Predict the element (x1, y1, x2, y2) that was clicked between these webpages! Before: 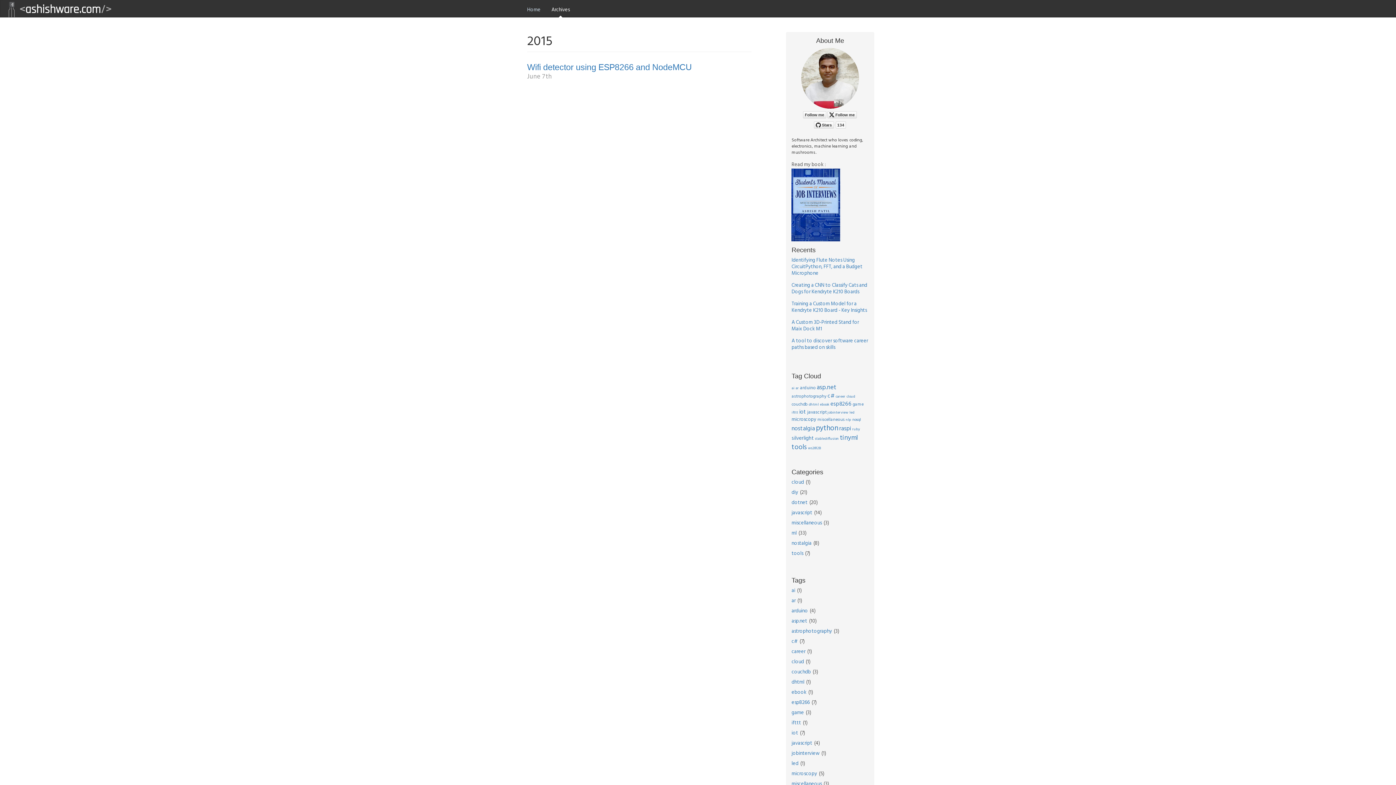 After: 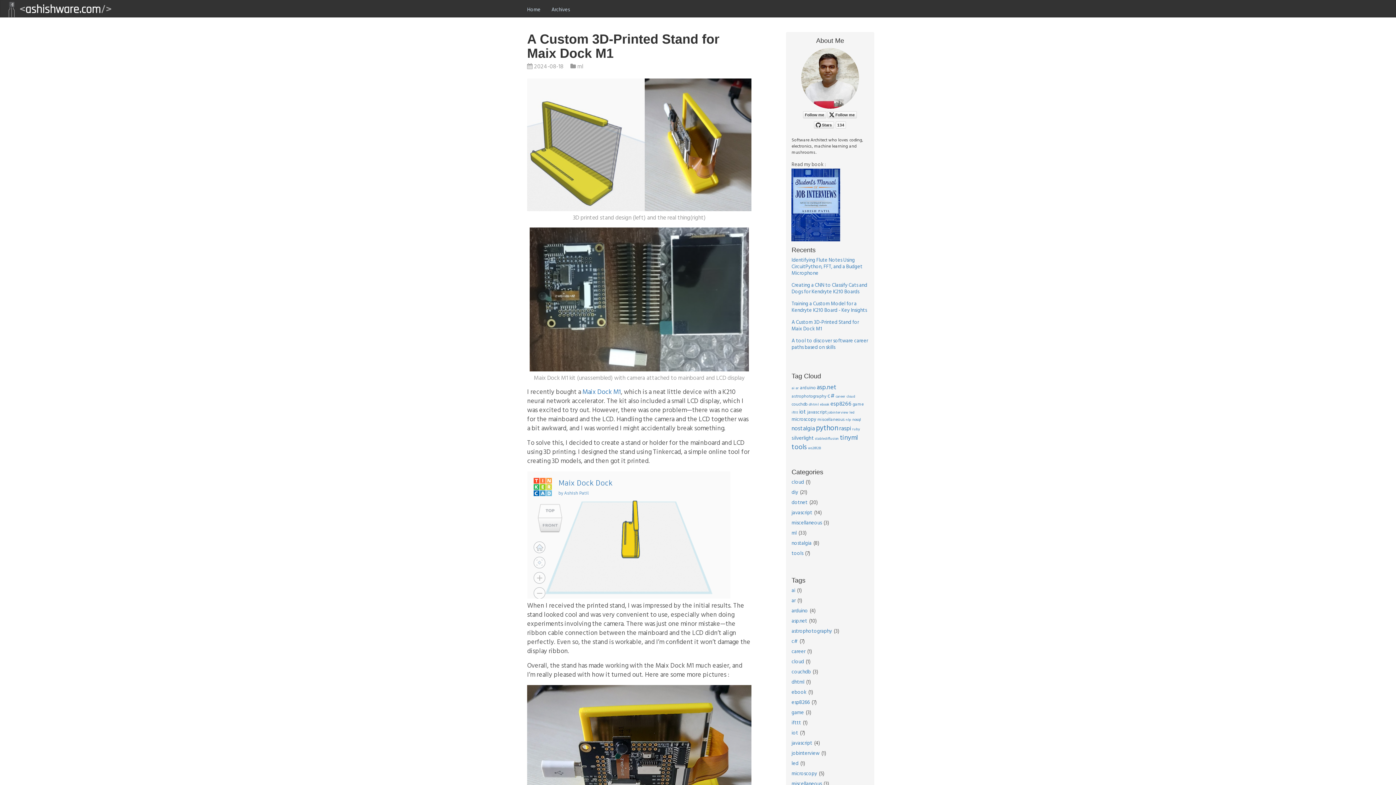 Action: bbox: (791, 318, 859, 333) label: A Custom 3D-Printed Stand for Maix Dock M1